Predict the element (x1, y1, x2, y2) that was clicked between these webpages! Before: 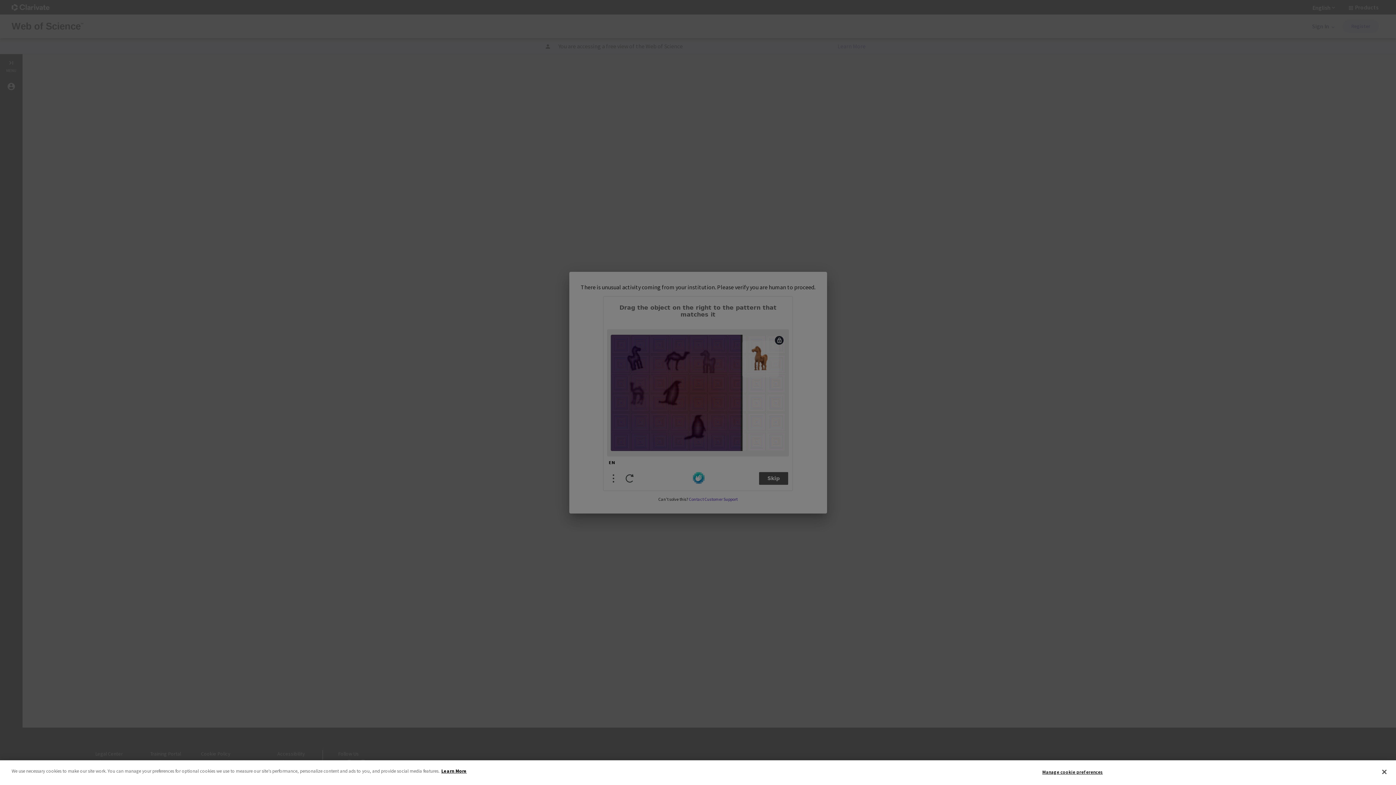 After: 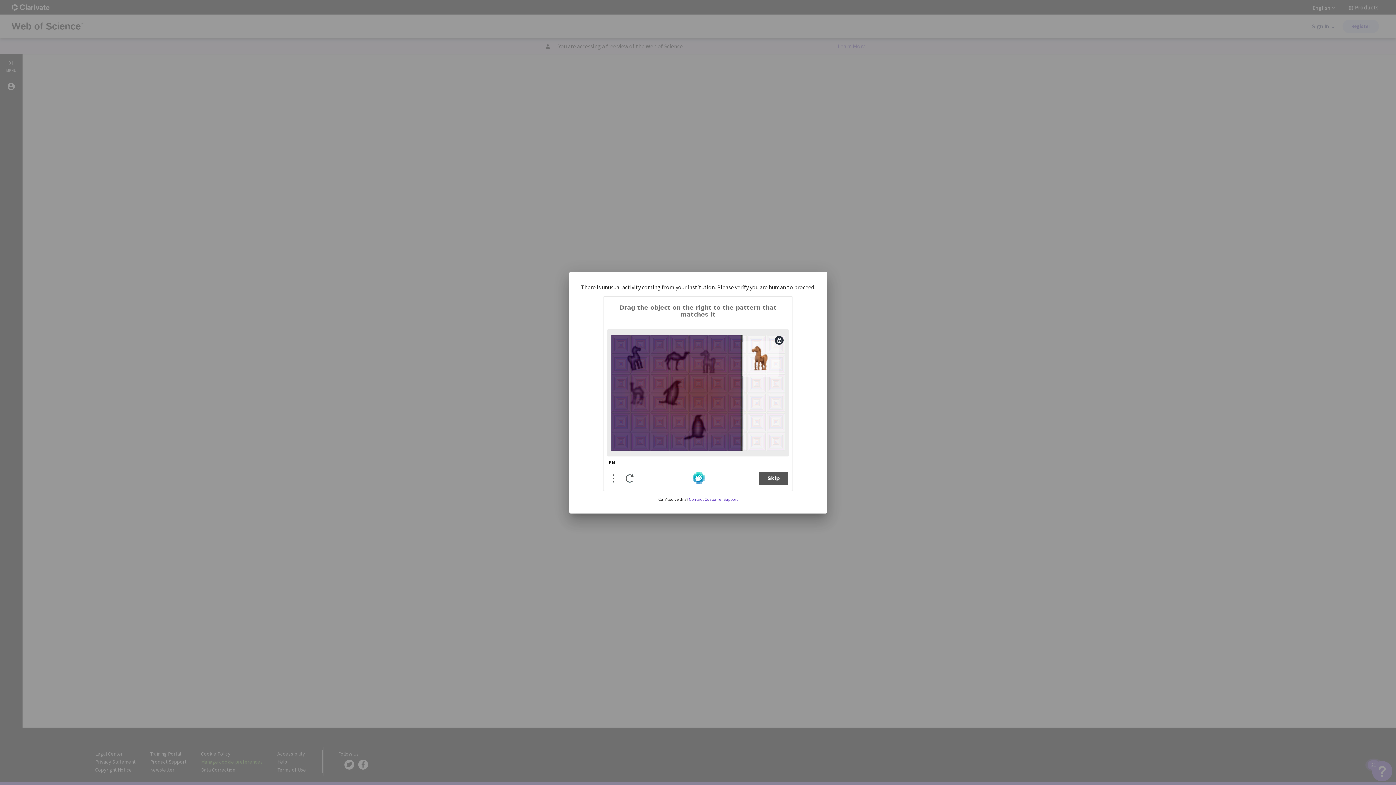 Action: bbox: (1376, 764, 1392, 780) label: Close